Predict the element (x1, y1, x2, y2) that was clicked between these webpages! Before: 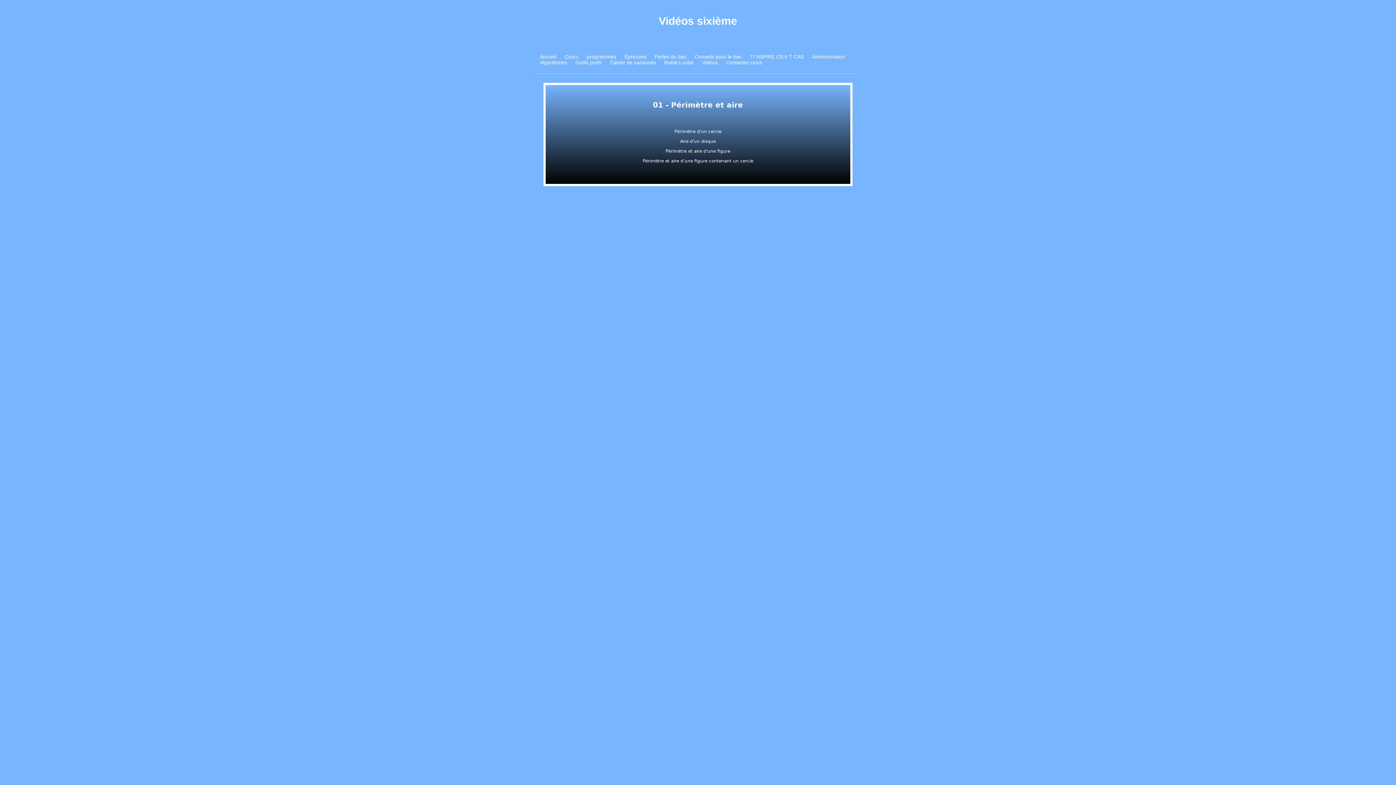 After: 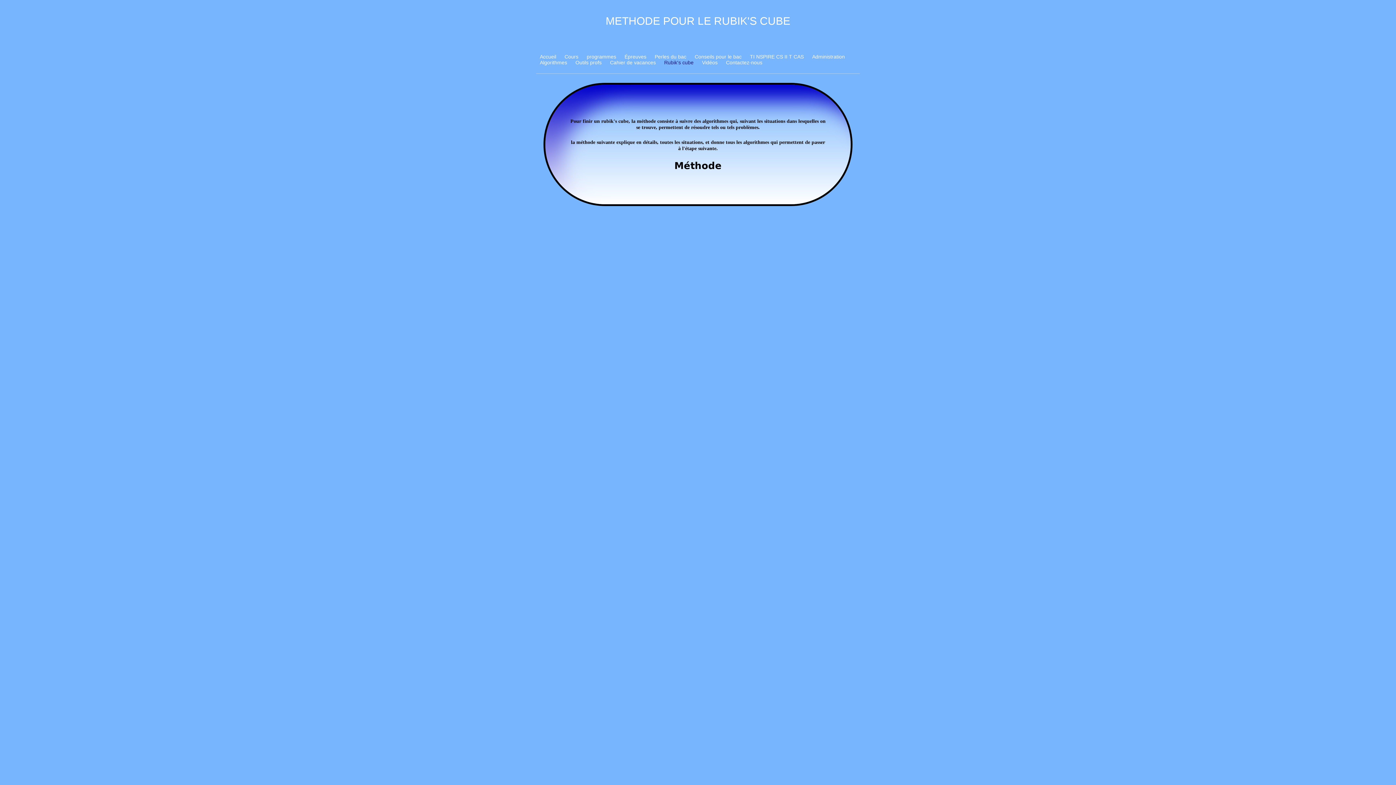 Action: label: Rubik's cube bbox: (664, 59, 693, 65)